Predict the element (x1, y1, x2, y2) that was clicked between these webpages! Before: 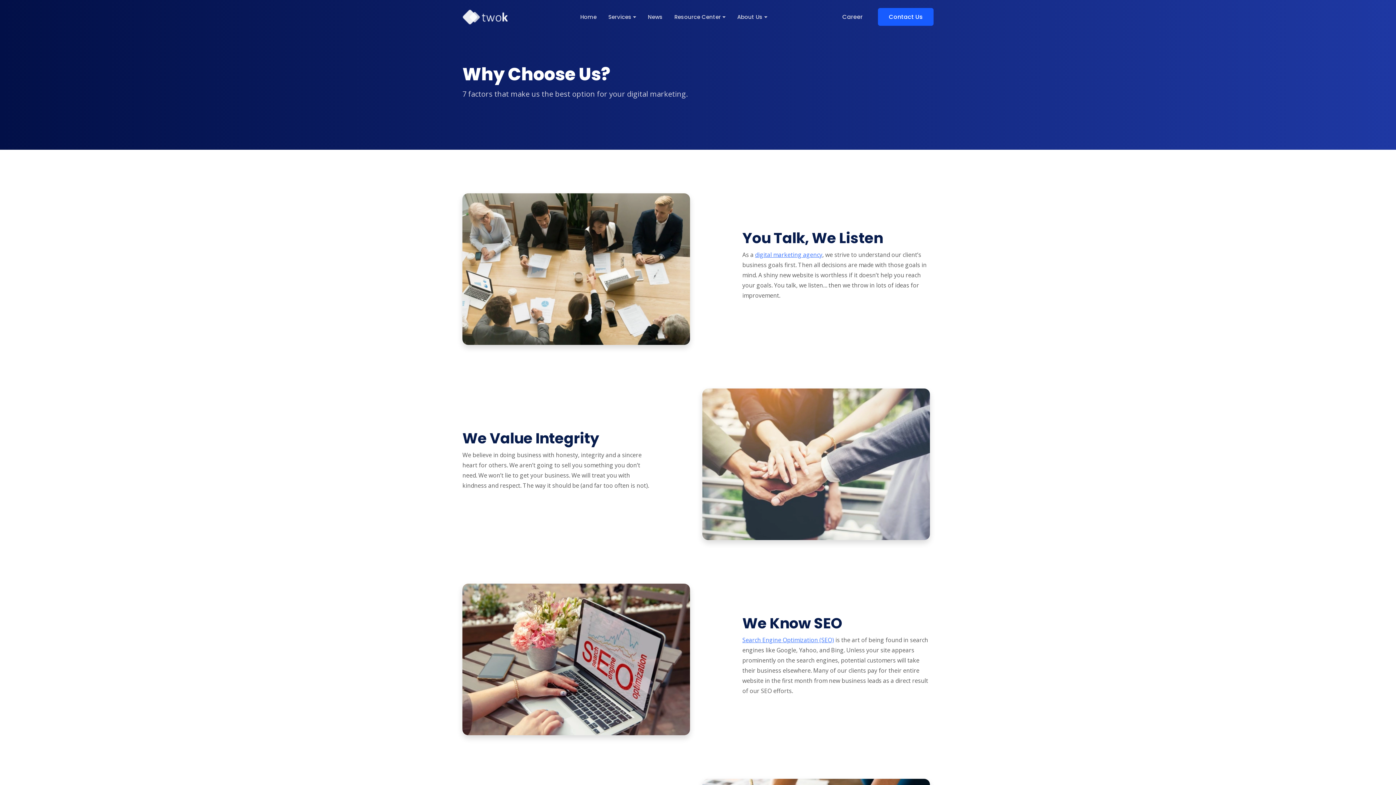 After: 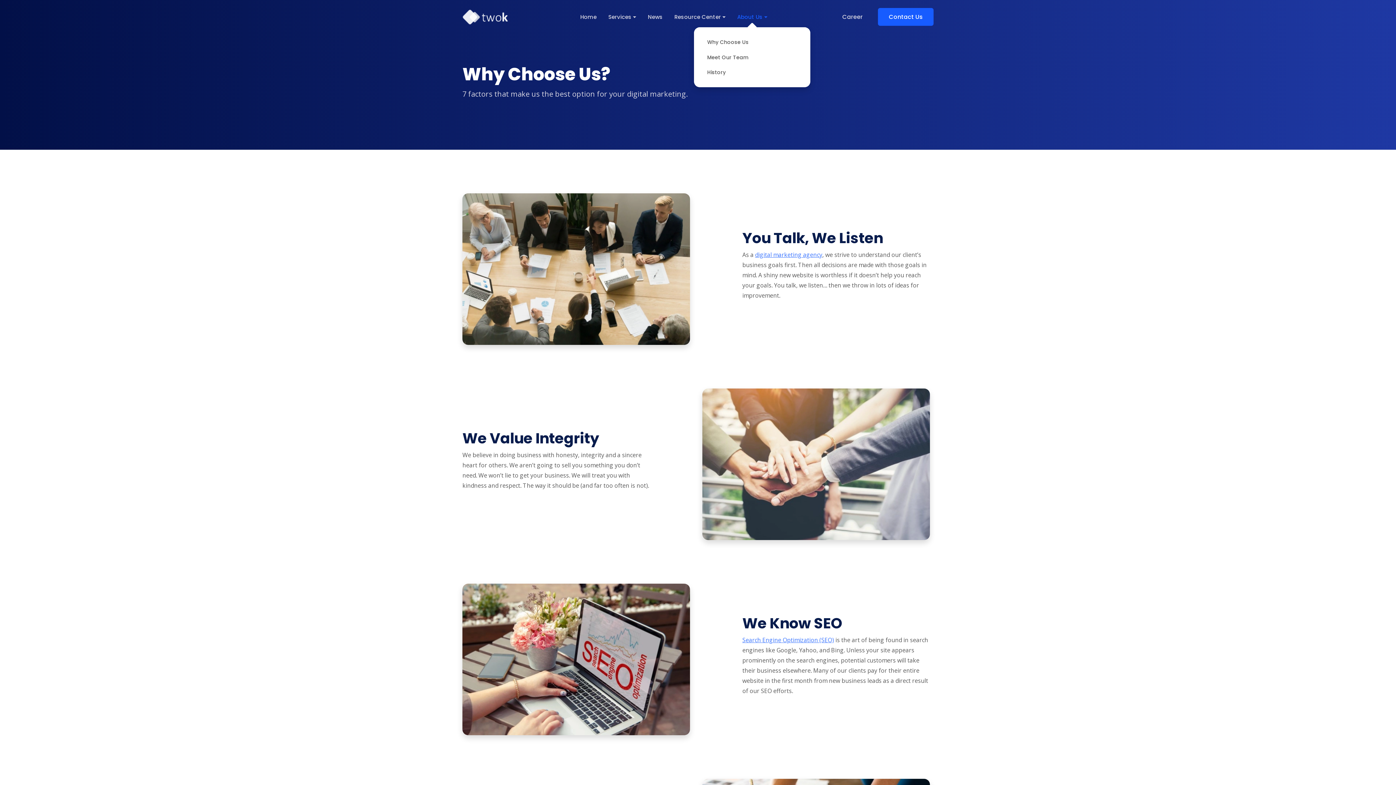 Action: bbox: (731, 7, 773, 26) label: About Us